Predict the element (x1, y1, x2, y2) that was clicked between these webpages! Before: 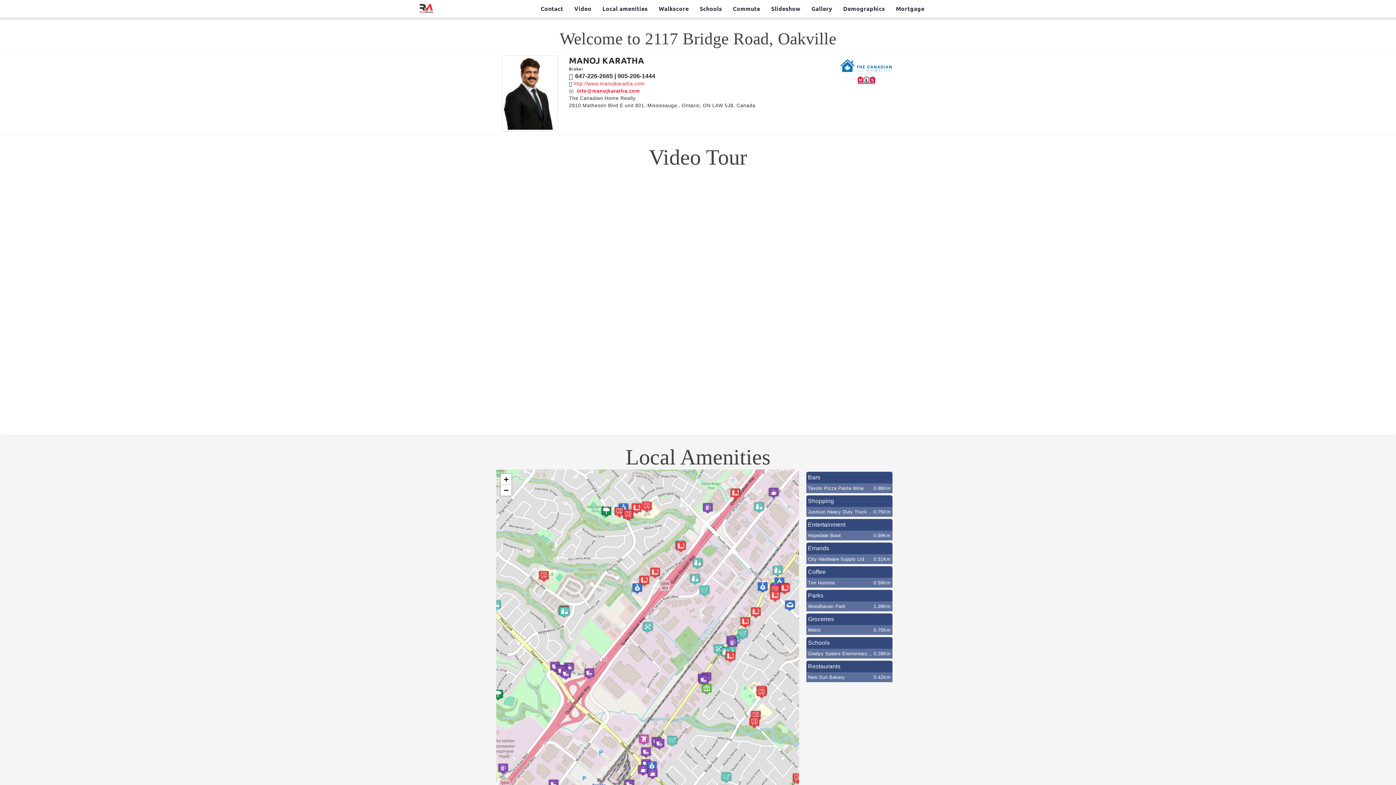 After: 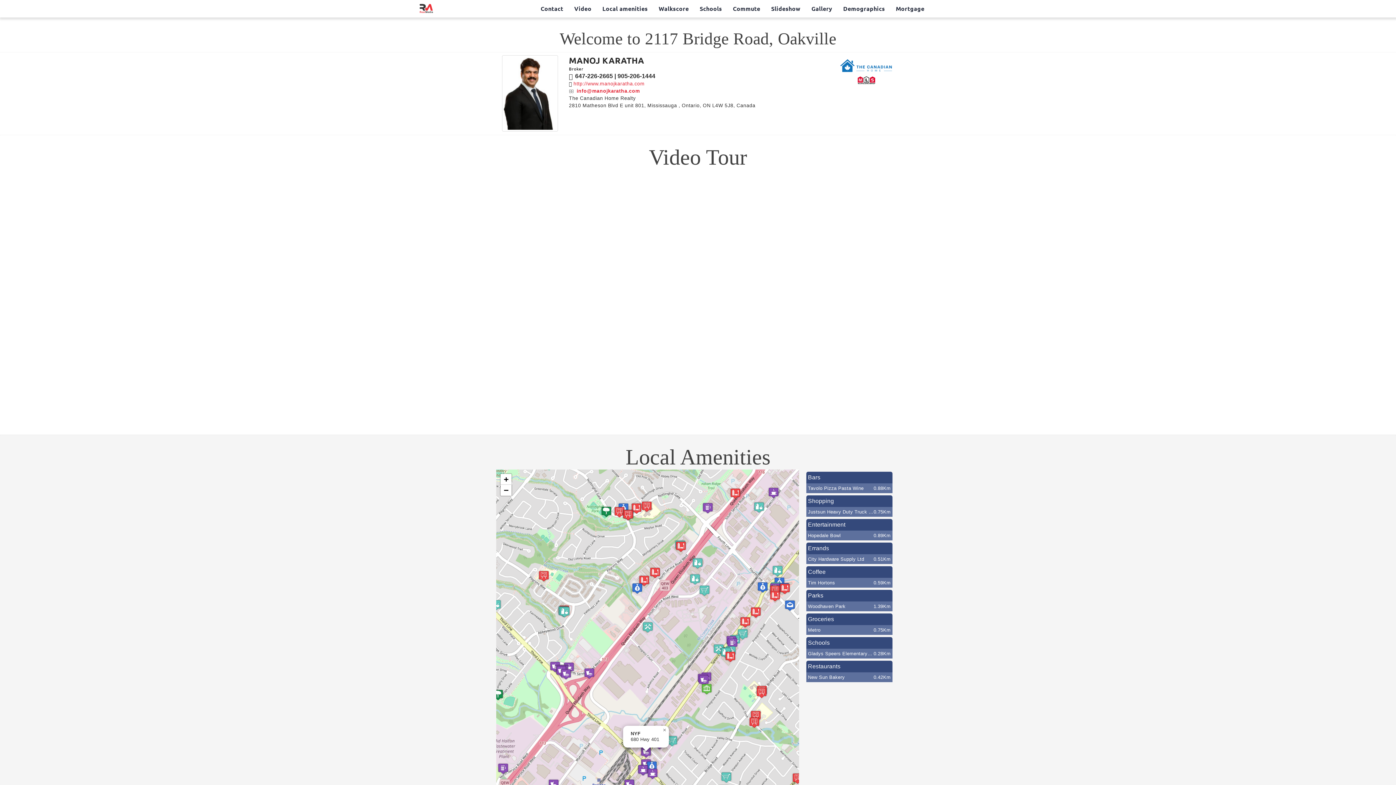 Action: bbox: (640, 746, 652, 758)